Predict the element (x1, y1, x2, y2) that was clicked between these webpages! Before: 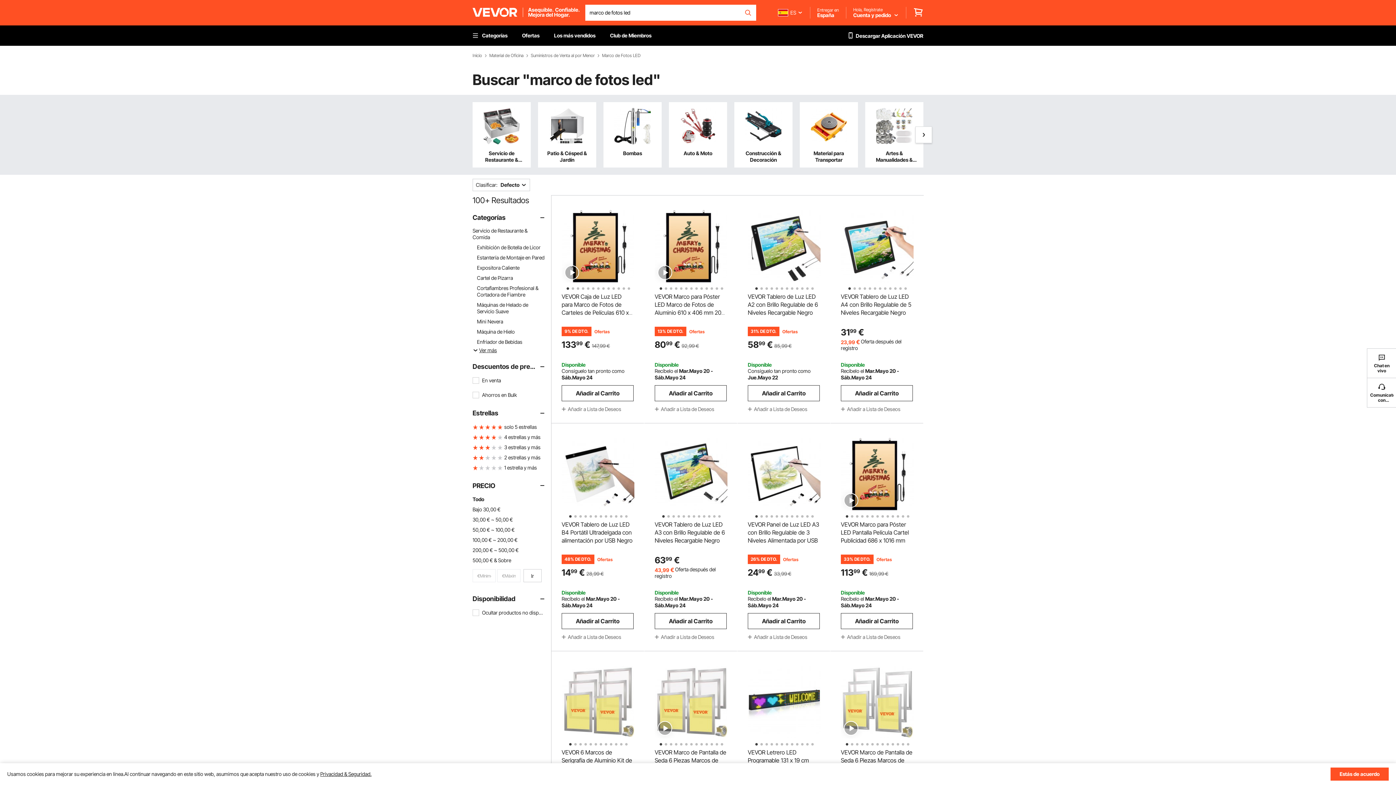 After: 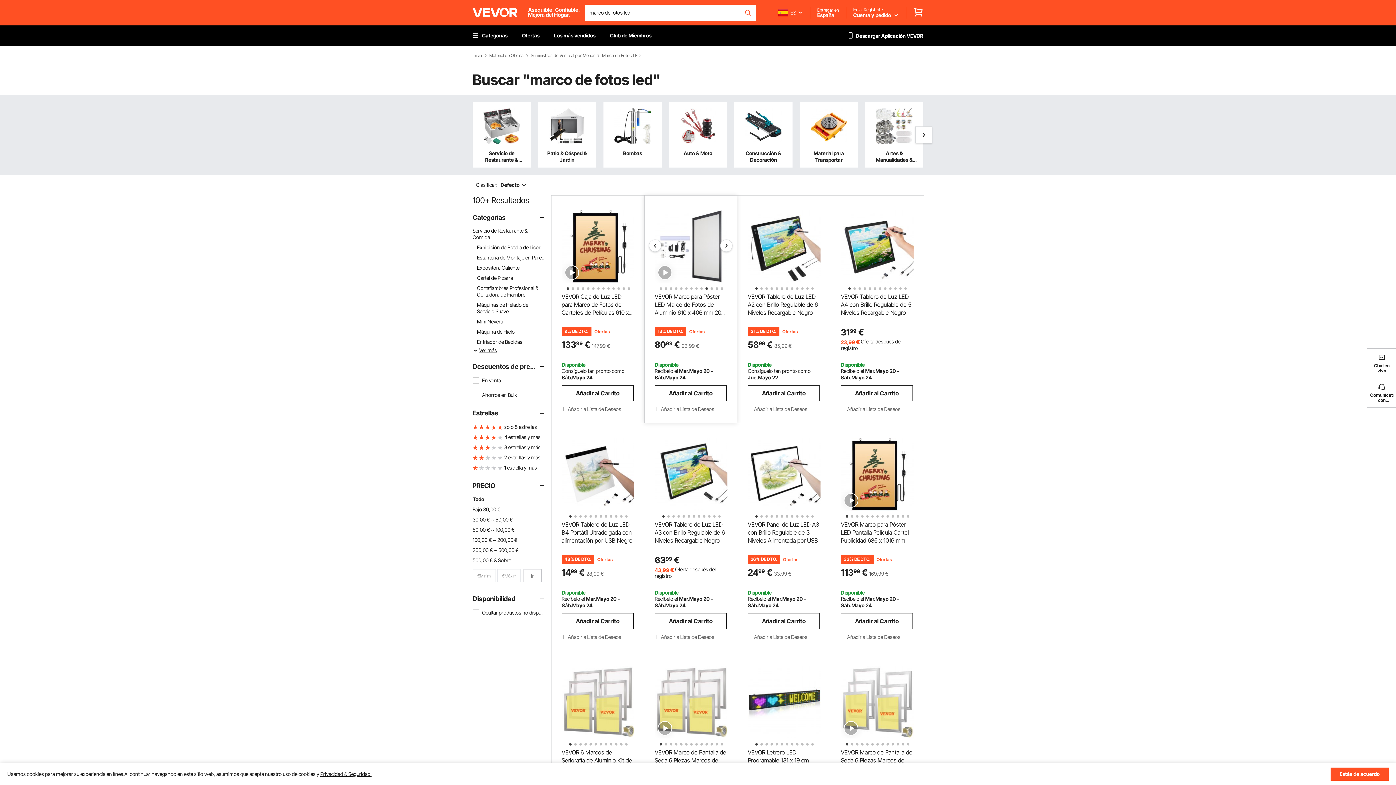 Action: bbox: (704, 285, 706, 288) label: 10 of 13